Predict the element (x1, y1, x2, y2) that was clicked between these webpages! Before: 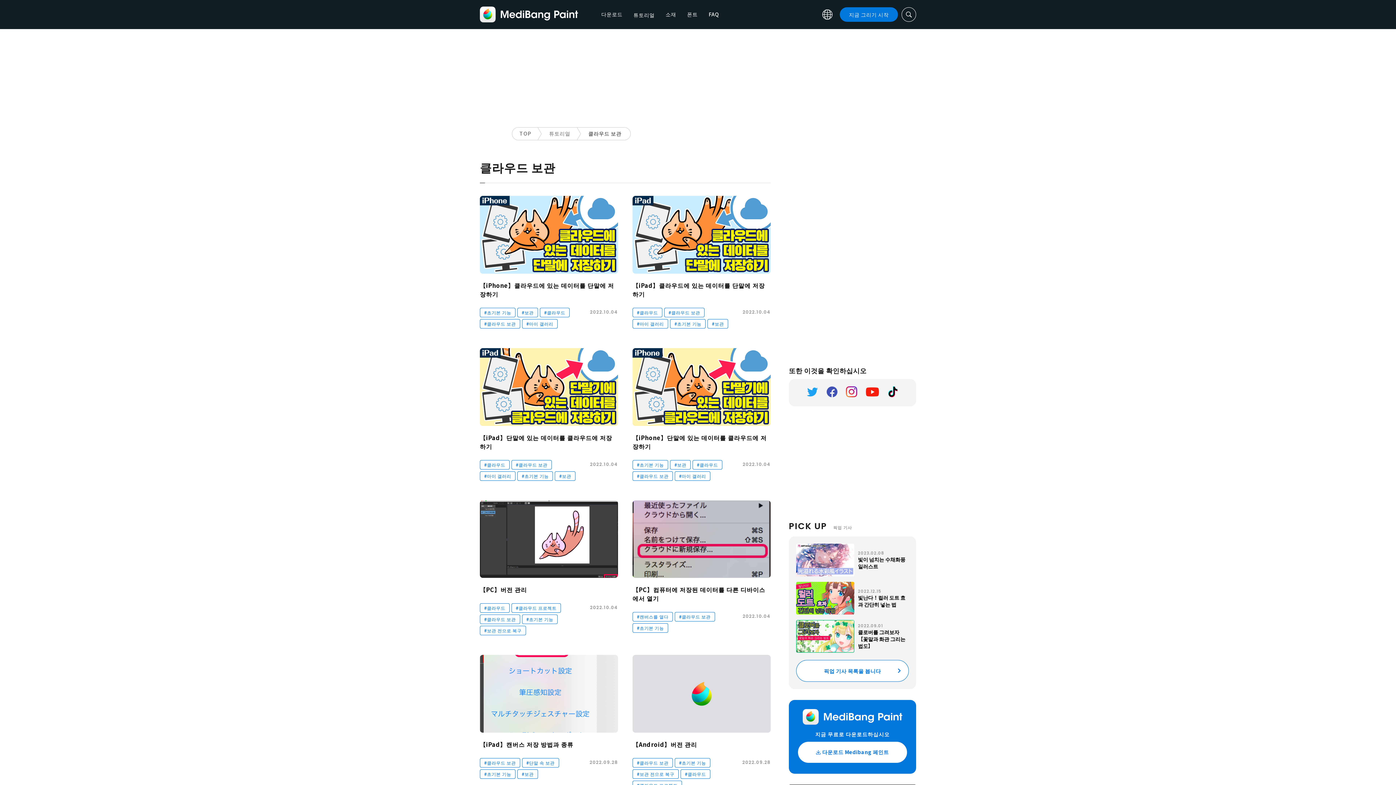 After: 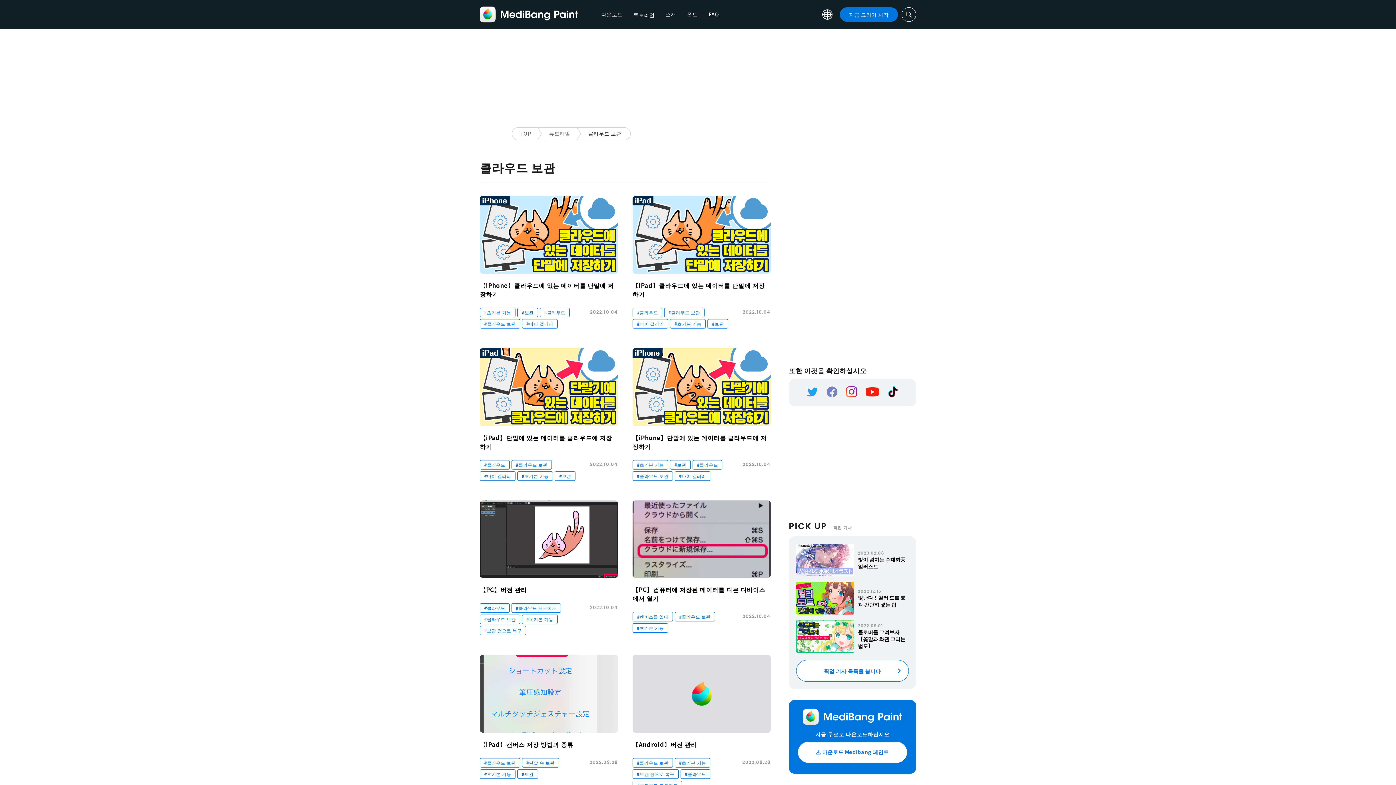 Action: bbox: (826, 386, 837, 397)